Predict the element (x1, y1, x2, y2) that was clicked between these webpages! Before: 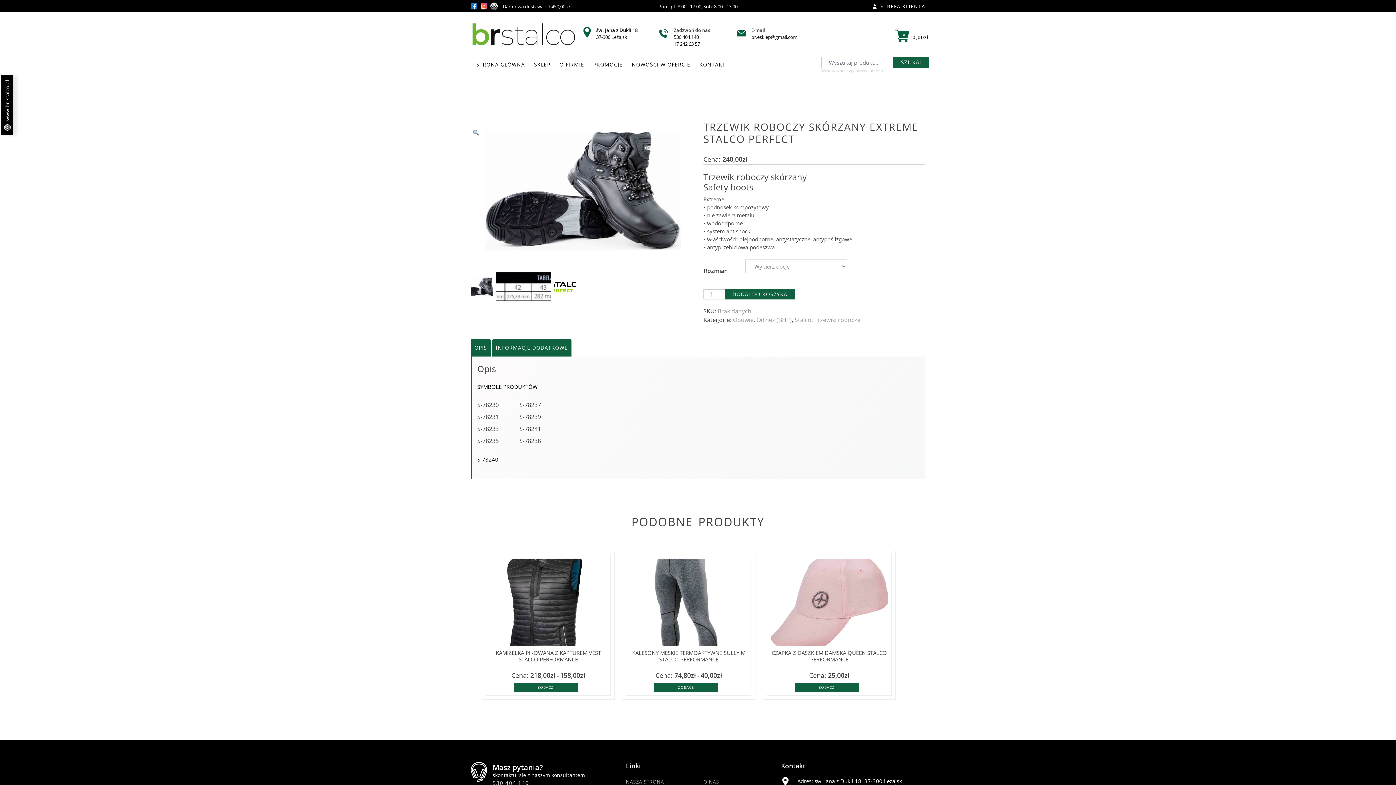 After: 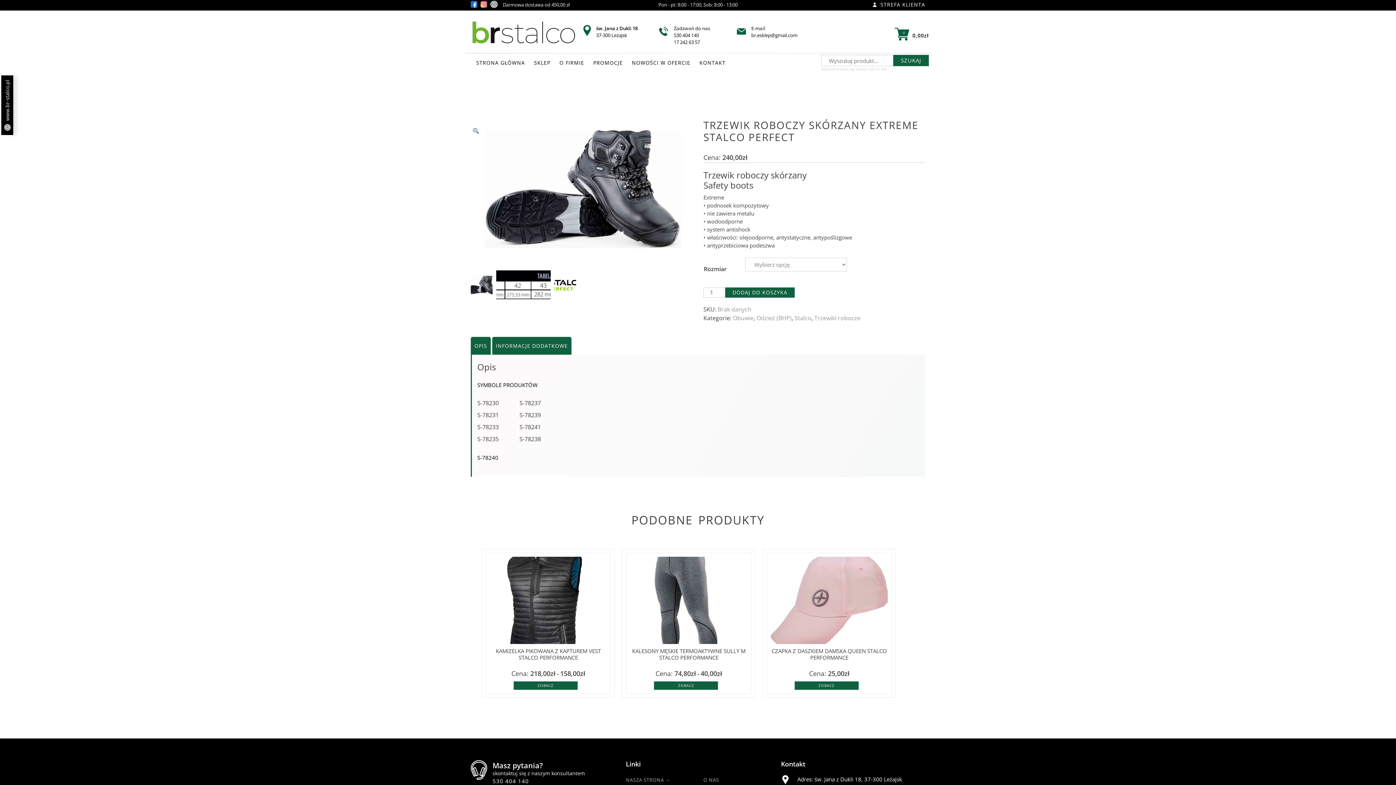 Action: bbox: (492, 779, 614, 787) label: 530 404 140